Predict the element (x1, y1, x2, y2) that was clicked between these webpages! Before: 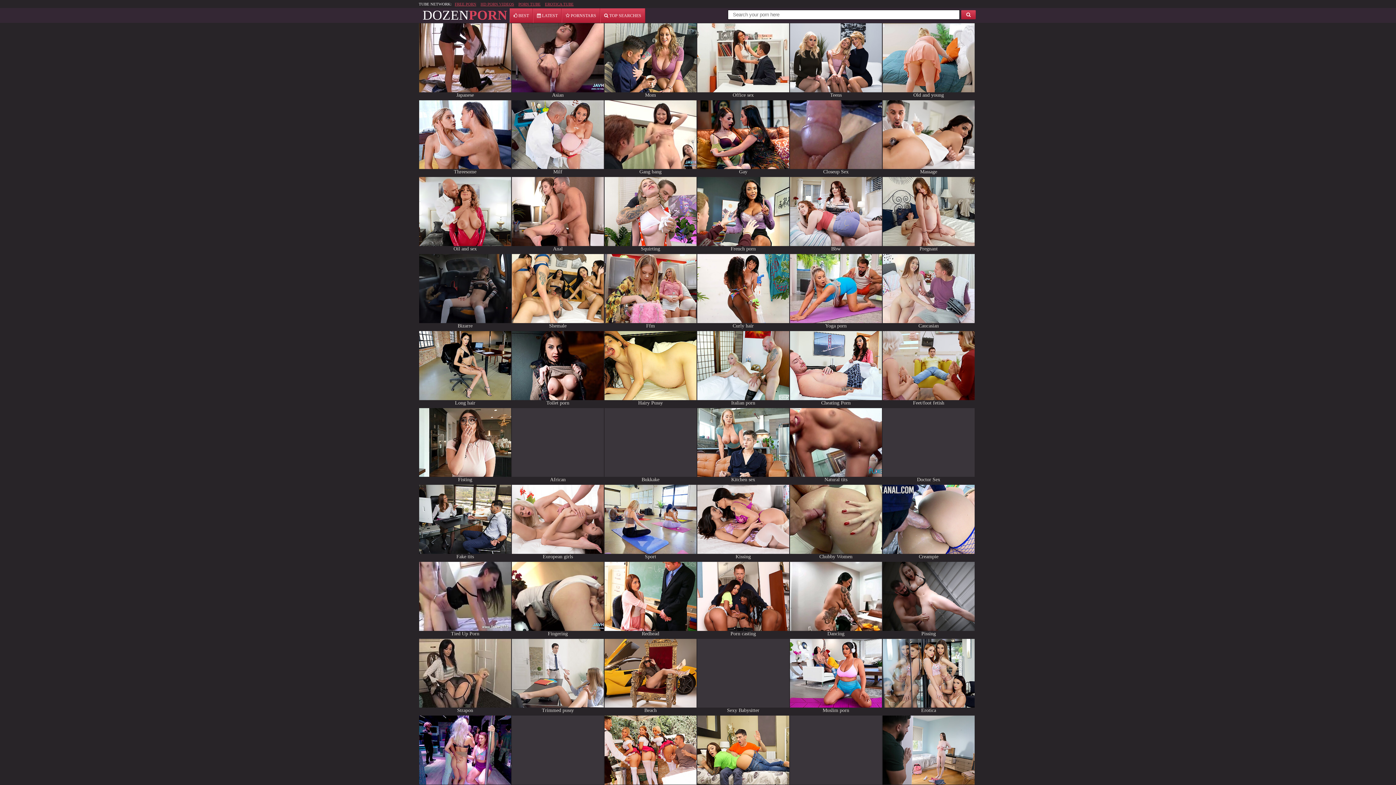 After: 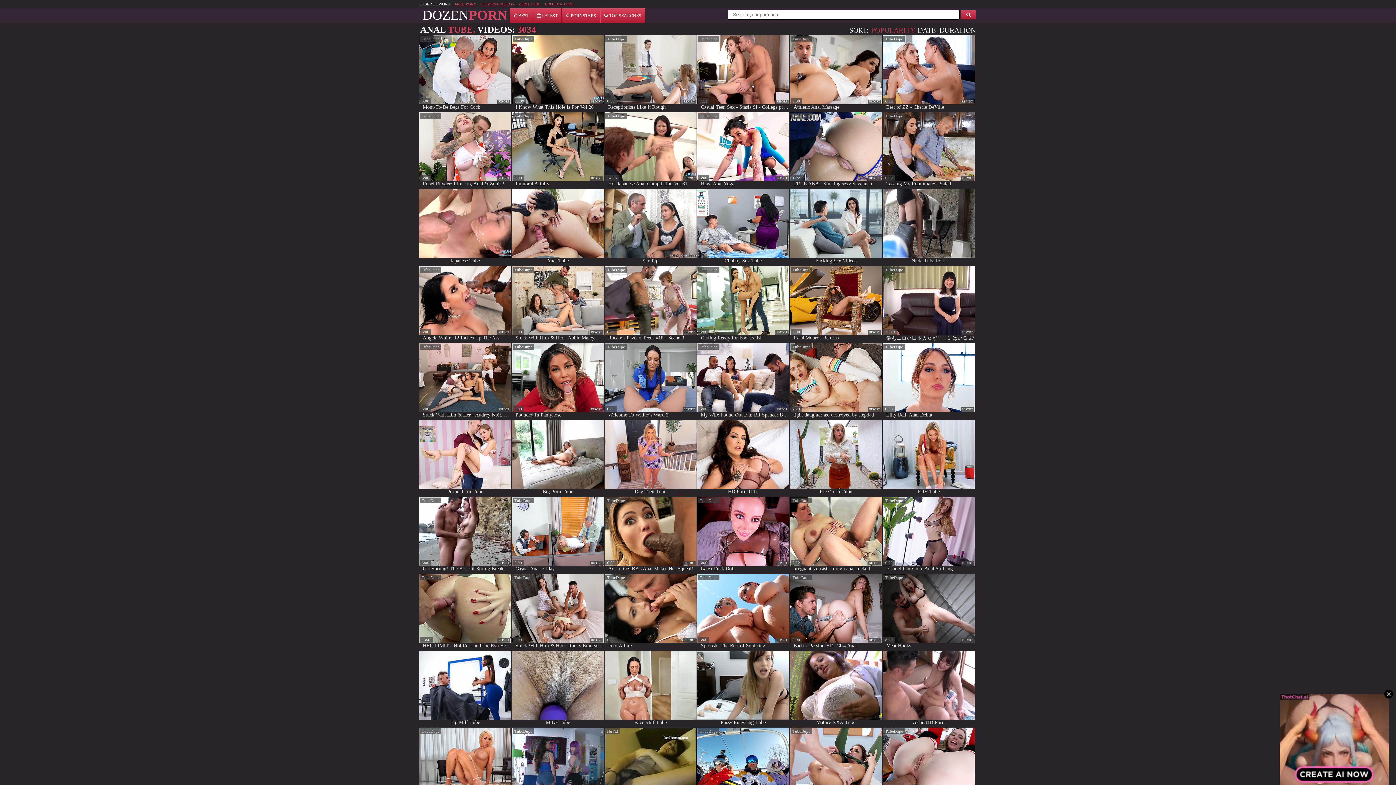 Action: bbox: (511, 177, 603, 253) label: Anal